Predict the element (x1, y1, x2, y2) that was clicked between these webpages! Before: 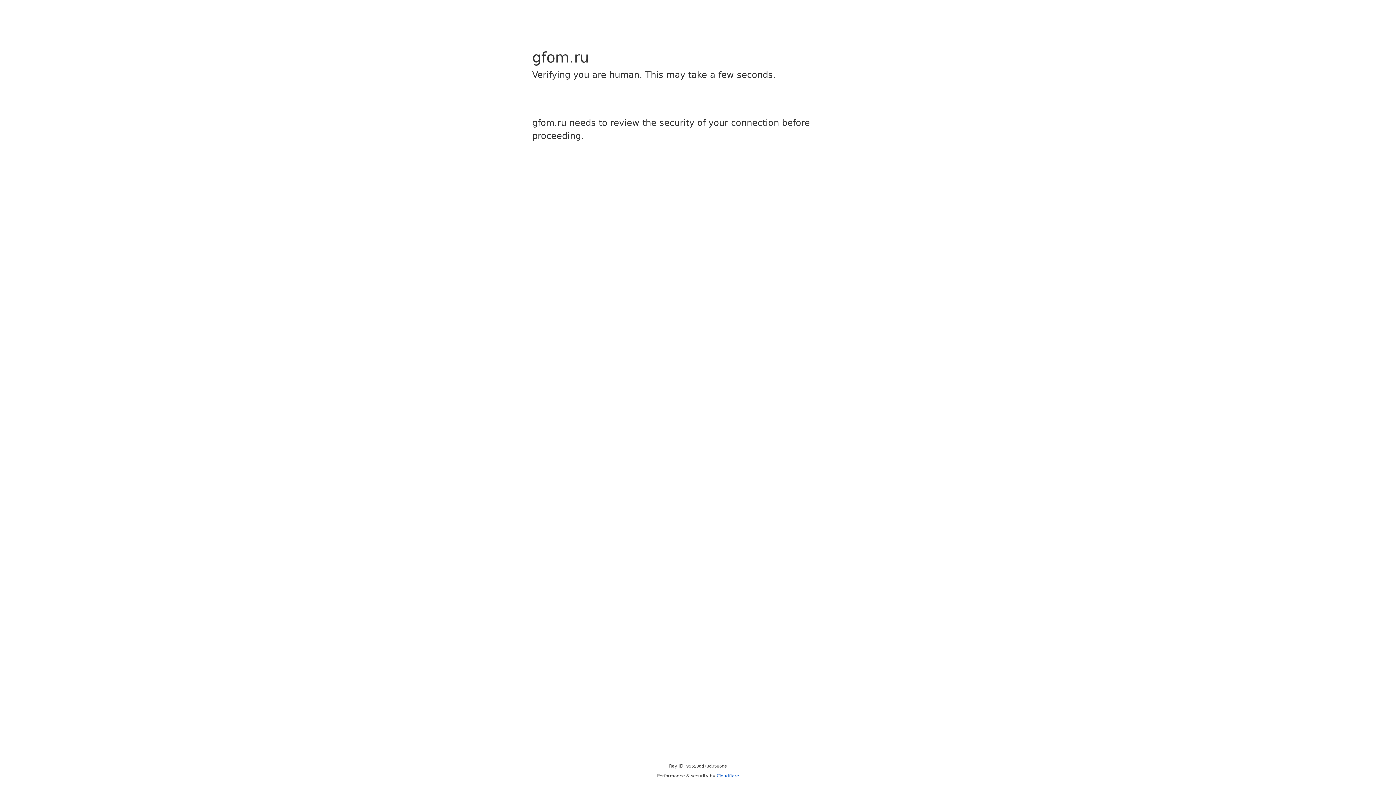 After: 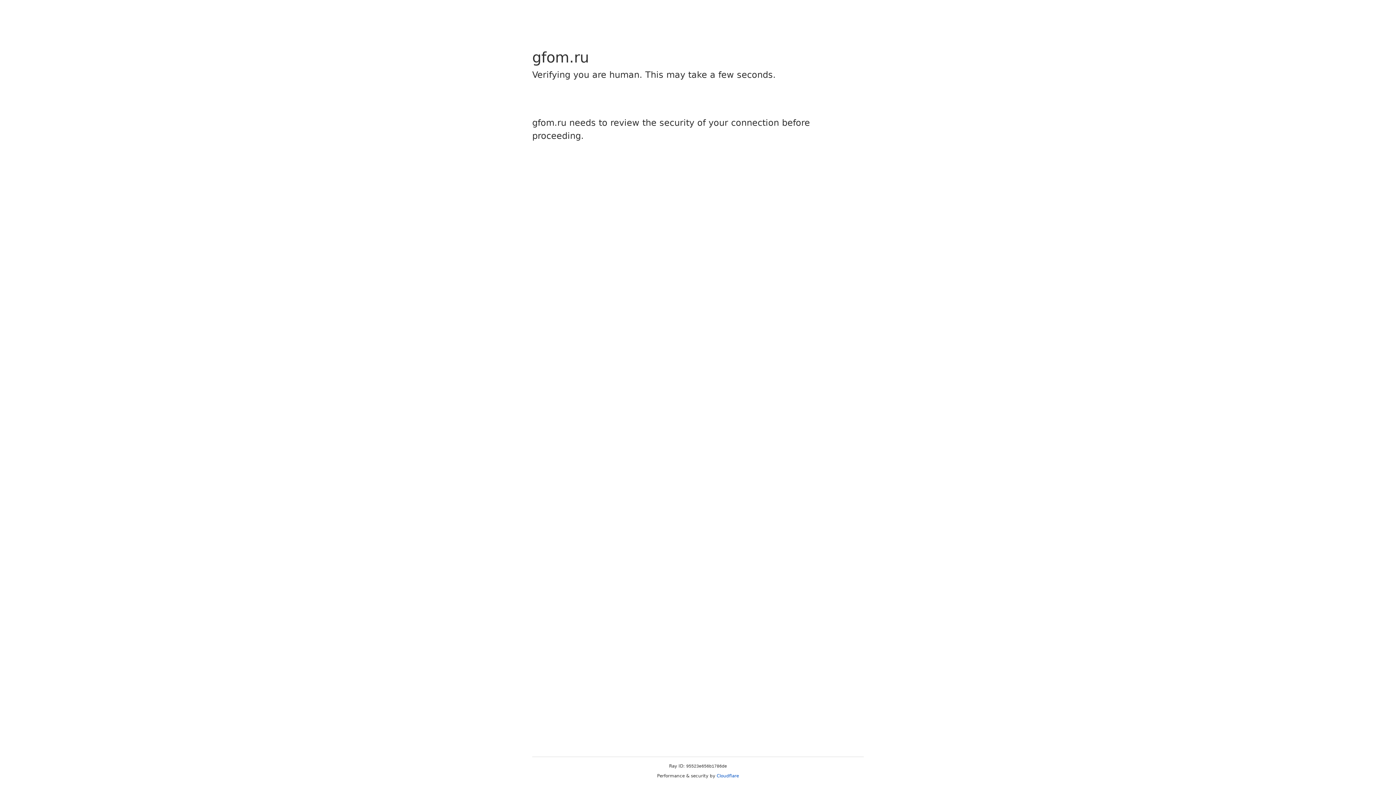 Action: bbox: (716, 773, 739, 778) label: Cloudflare